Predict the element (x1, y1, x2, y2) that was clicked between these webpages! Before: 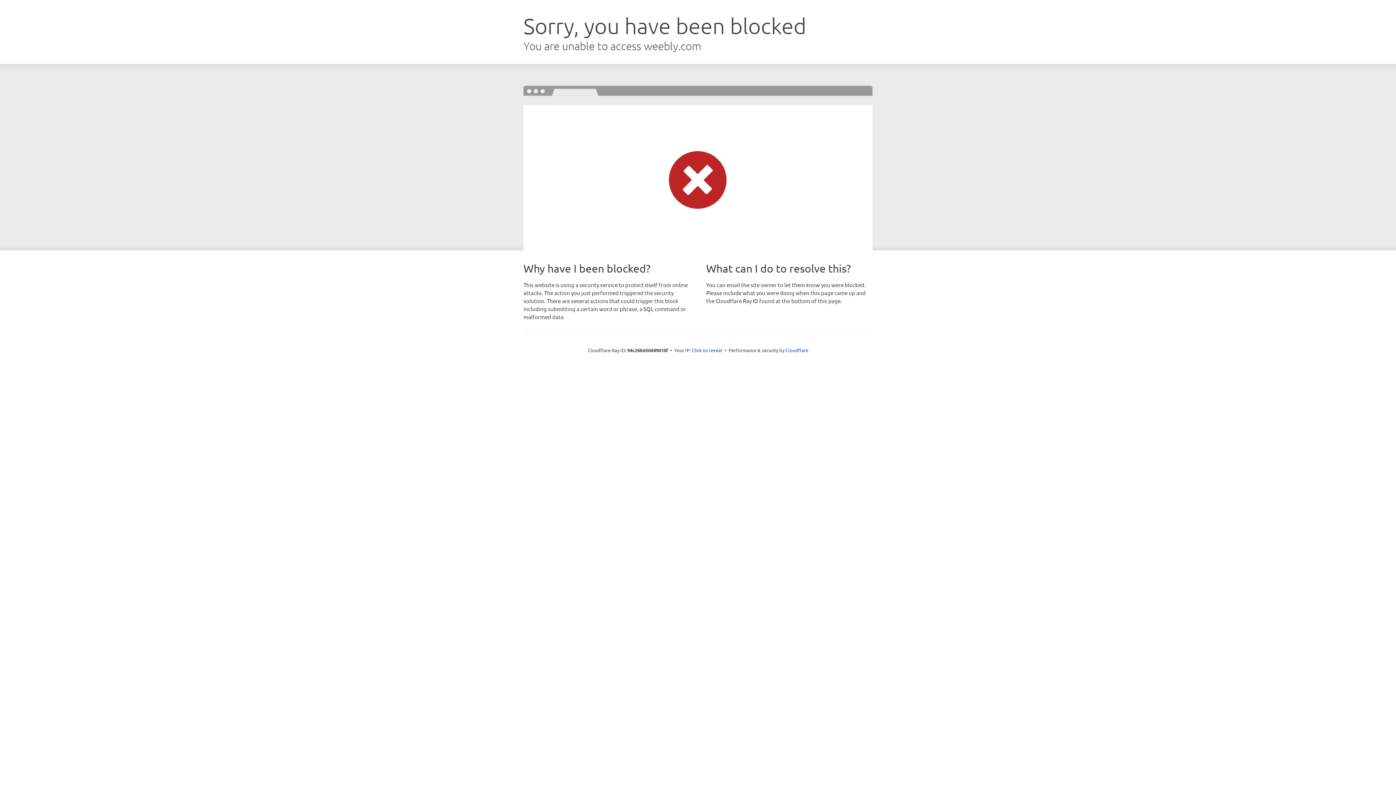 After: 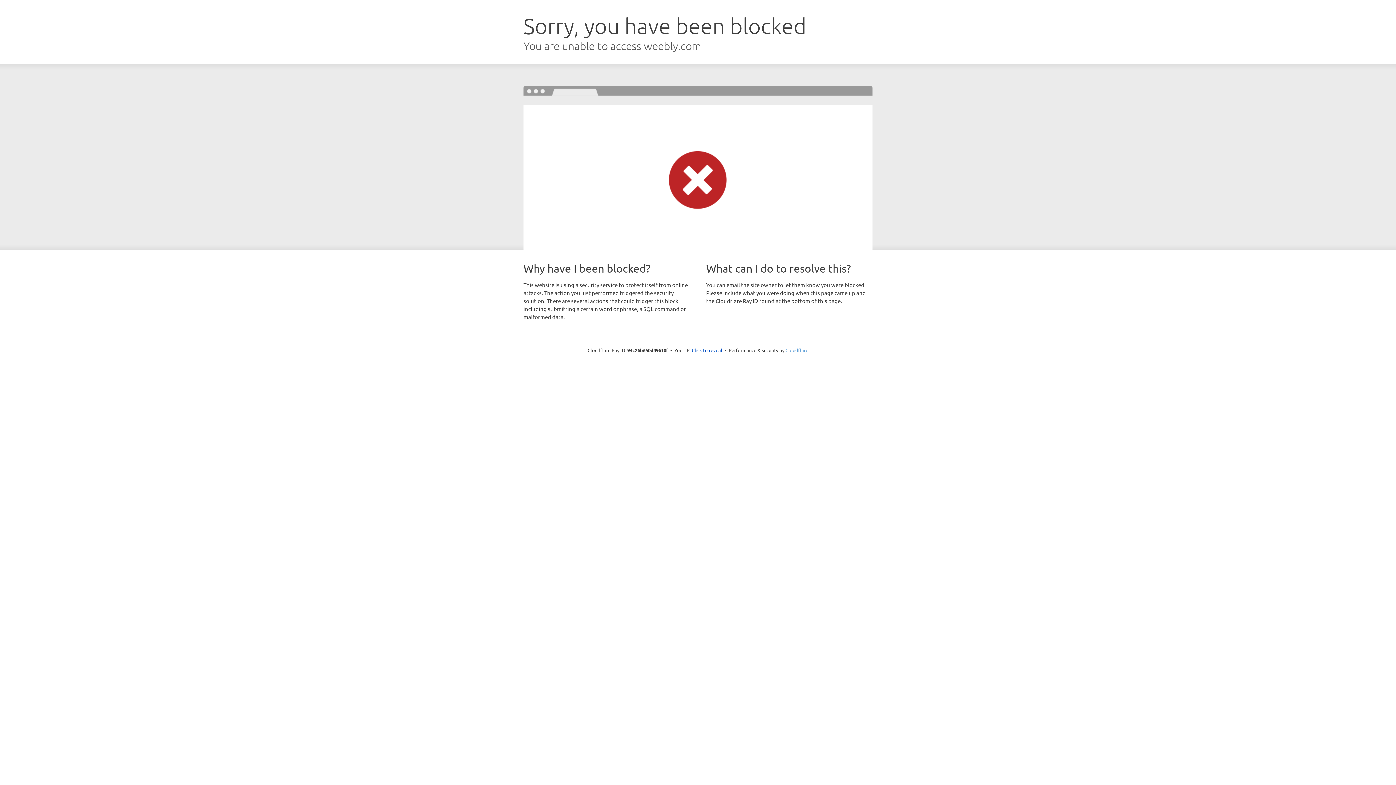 Action: bbox: (785, 347, 808, 353) label: Cloudflare